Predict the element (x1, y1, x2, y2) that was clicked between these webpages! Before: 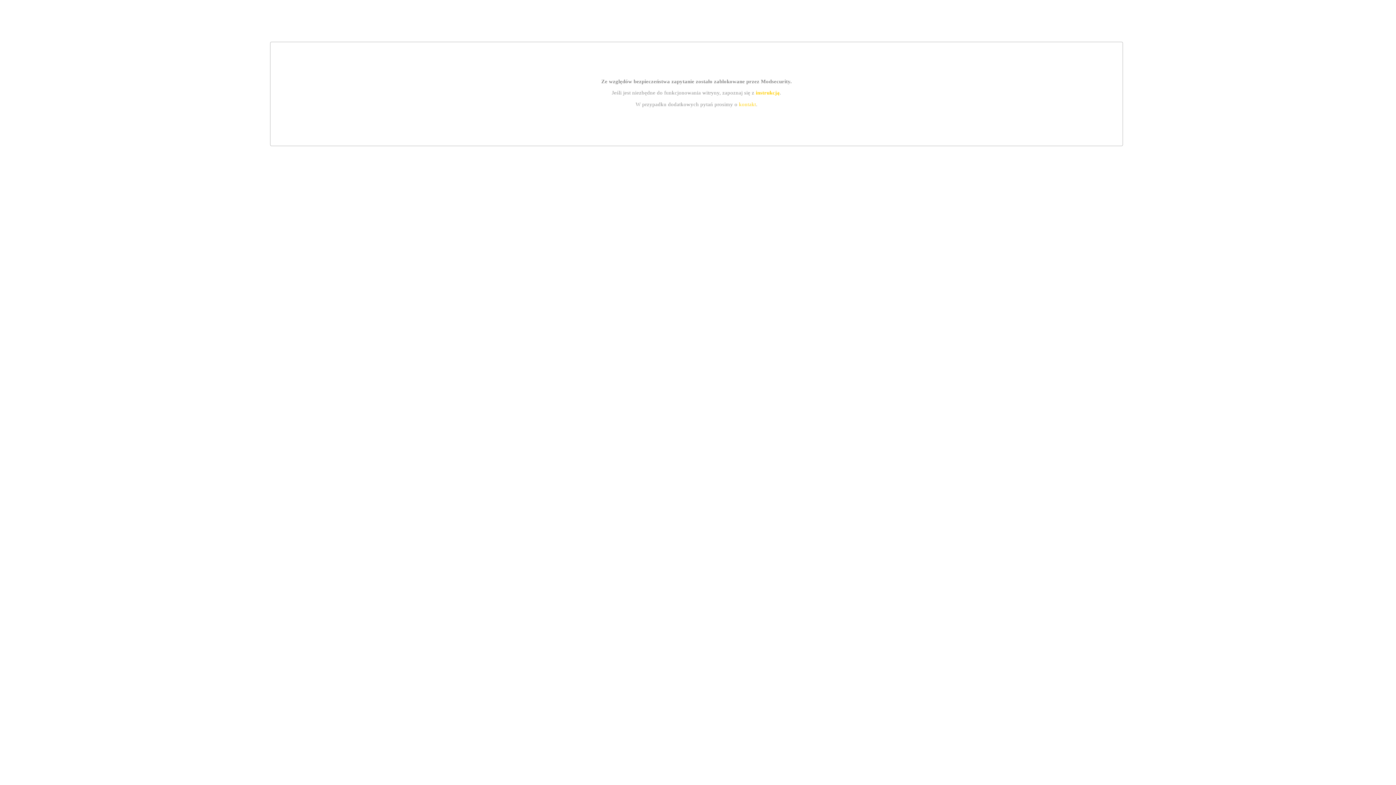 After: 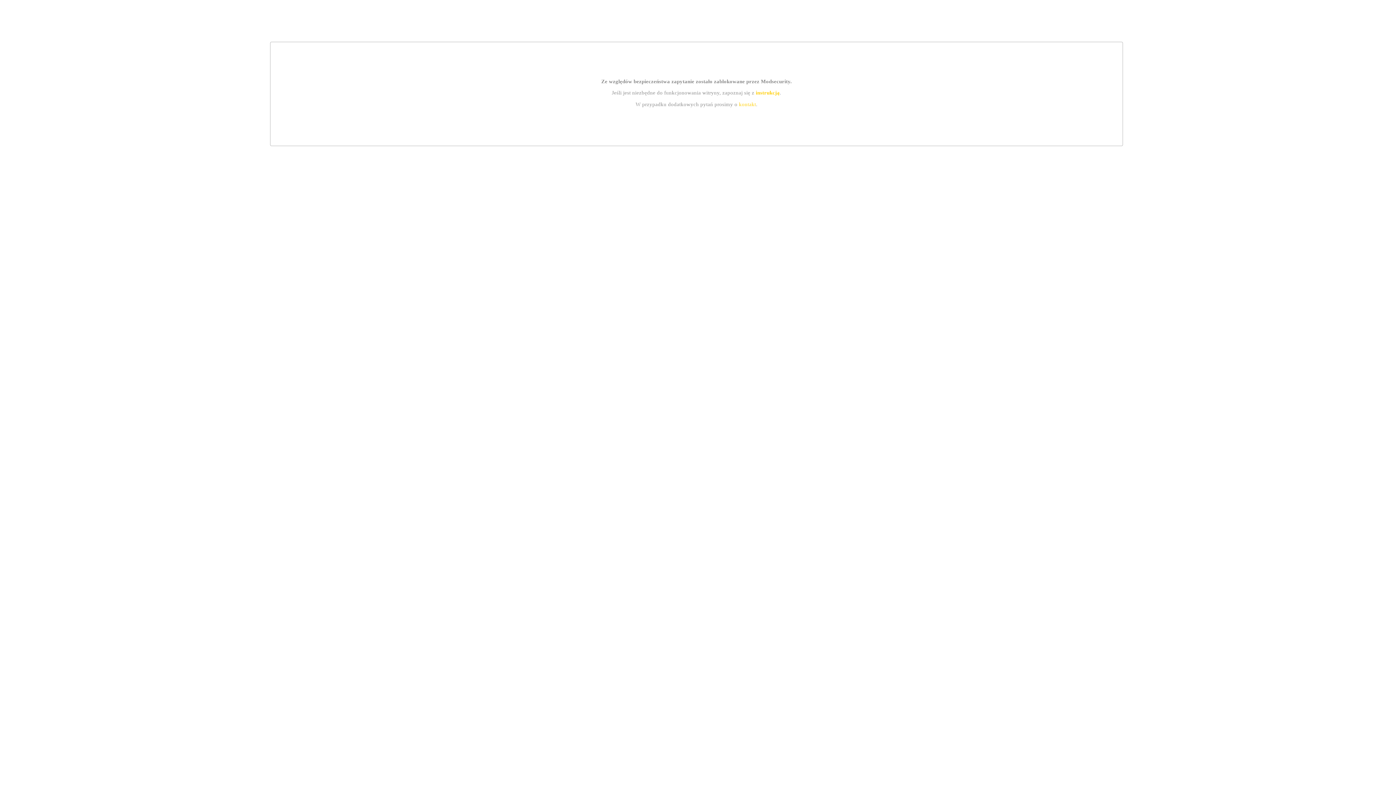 Action: label: kontakt bbox: (739, 101, 756, 107)